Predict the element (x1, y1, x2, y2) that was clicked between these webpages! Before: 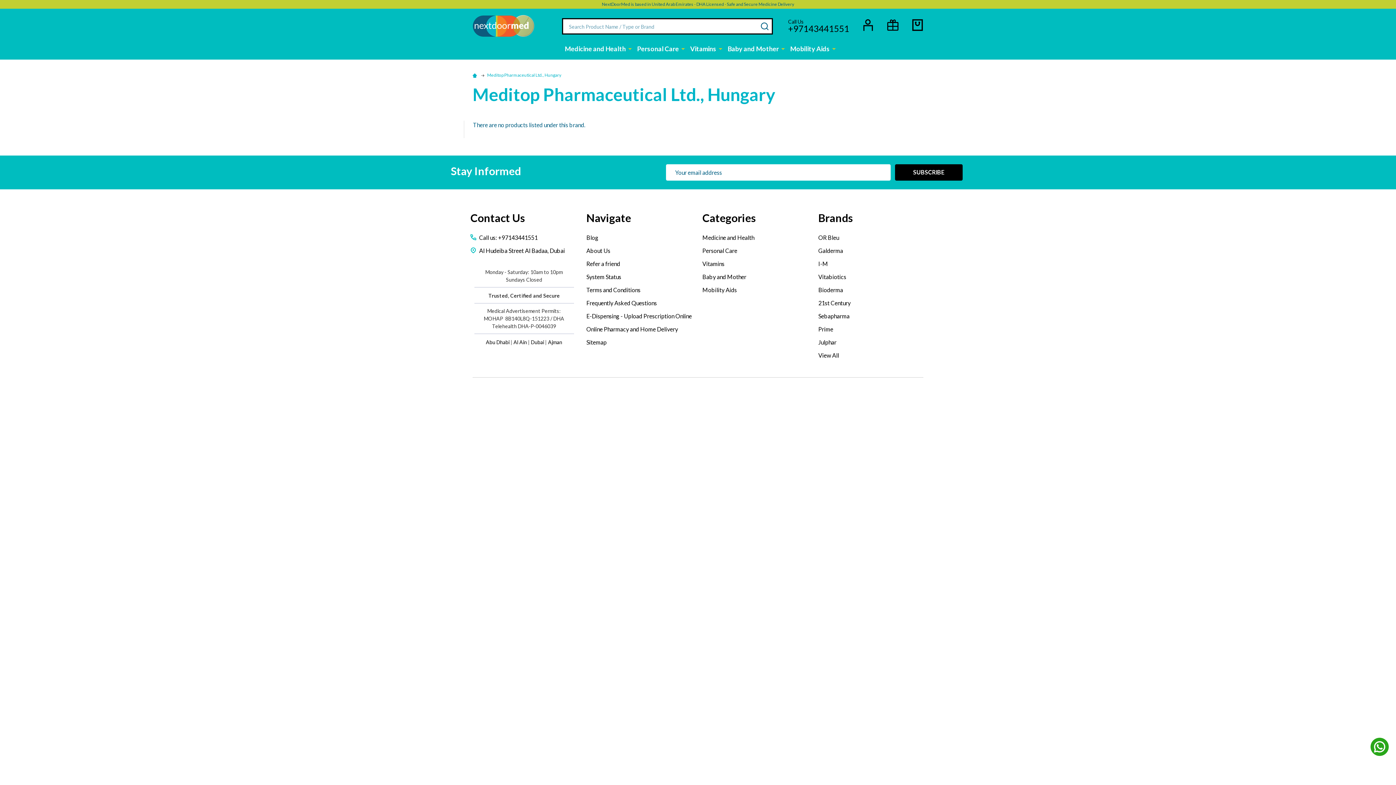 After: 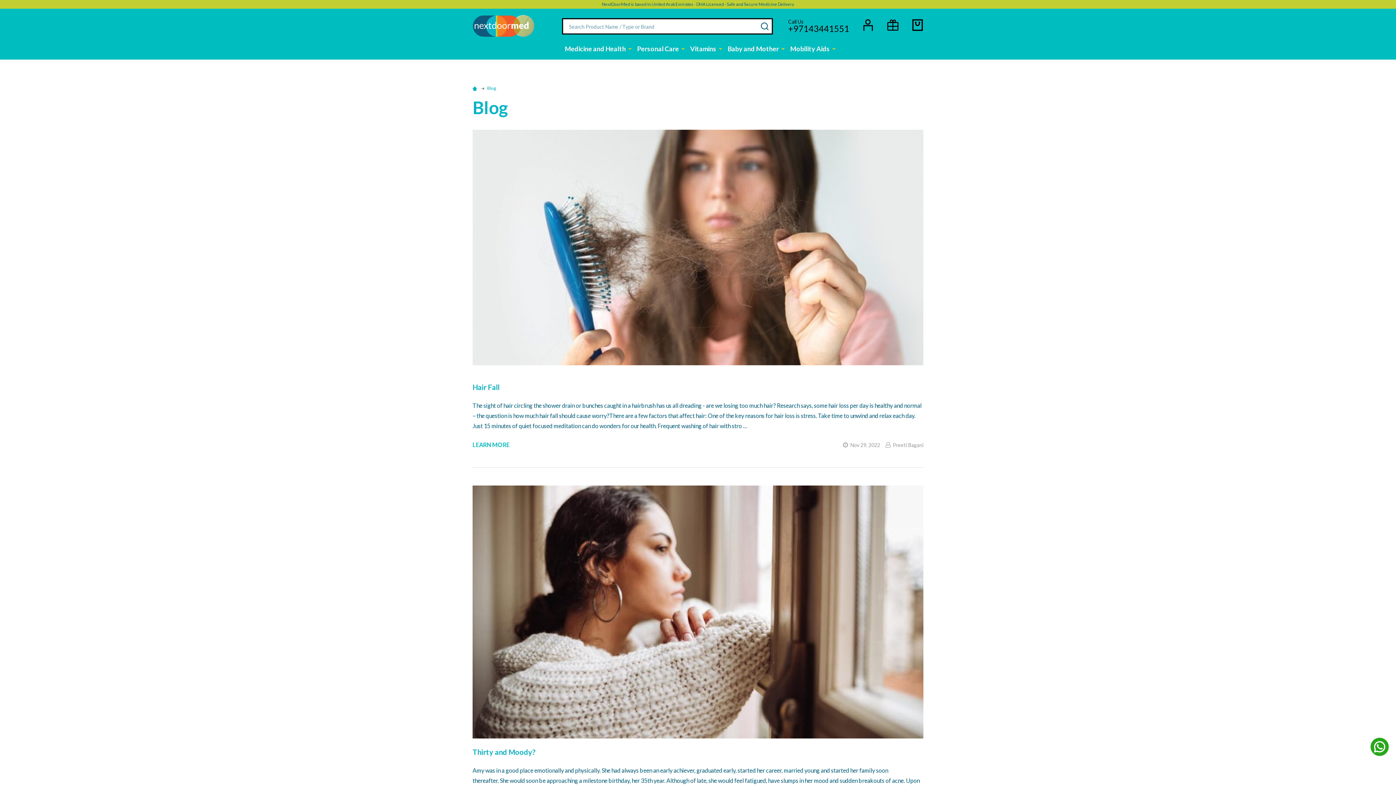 Action: bbox: (586, 234, 598, 241) label: Blog